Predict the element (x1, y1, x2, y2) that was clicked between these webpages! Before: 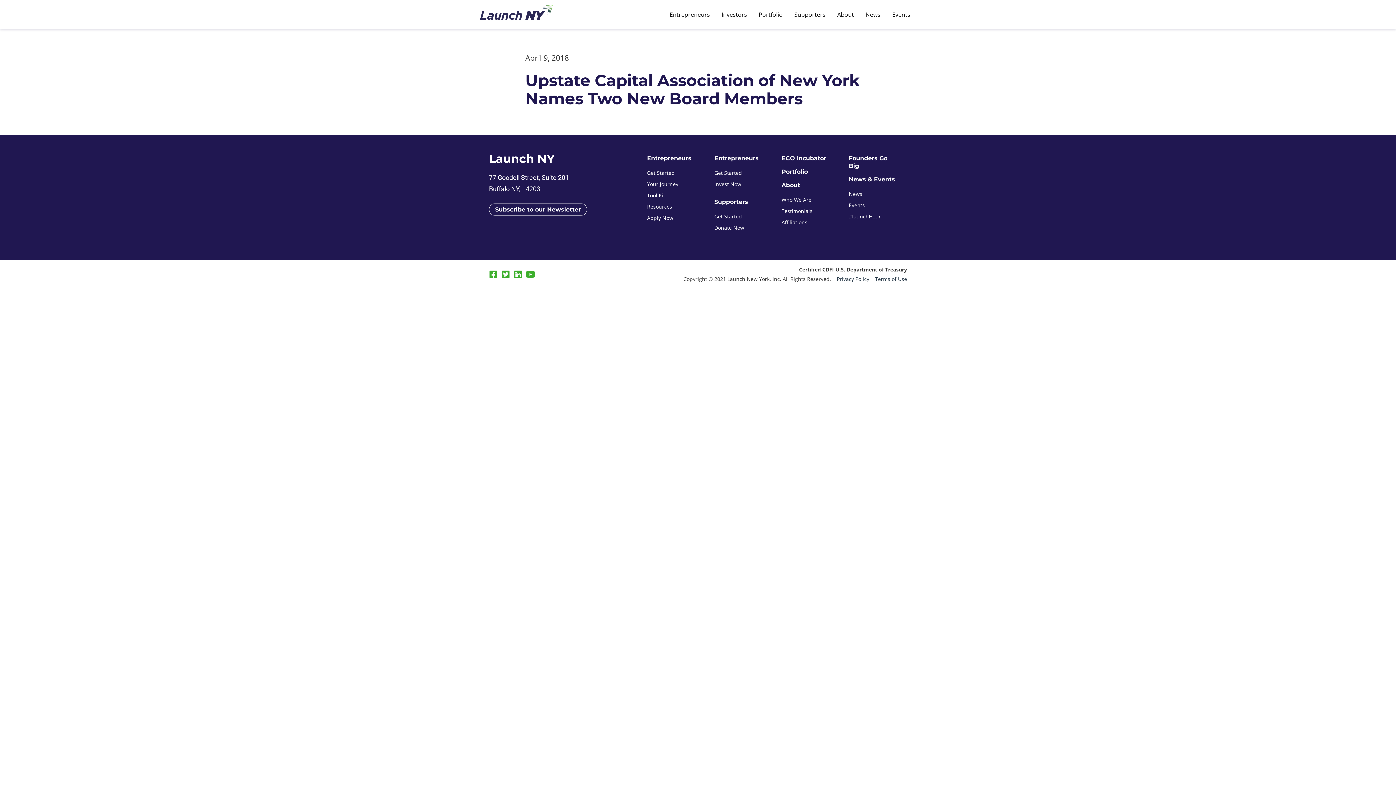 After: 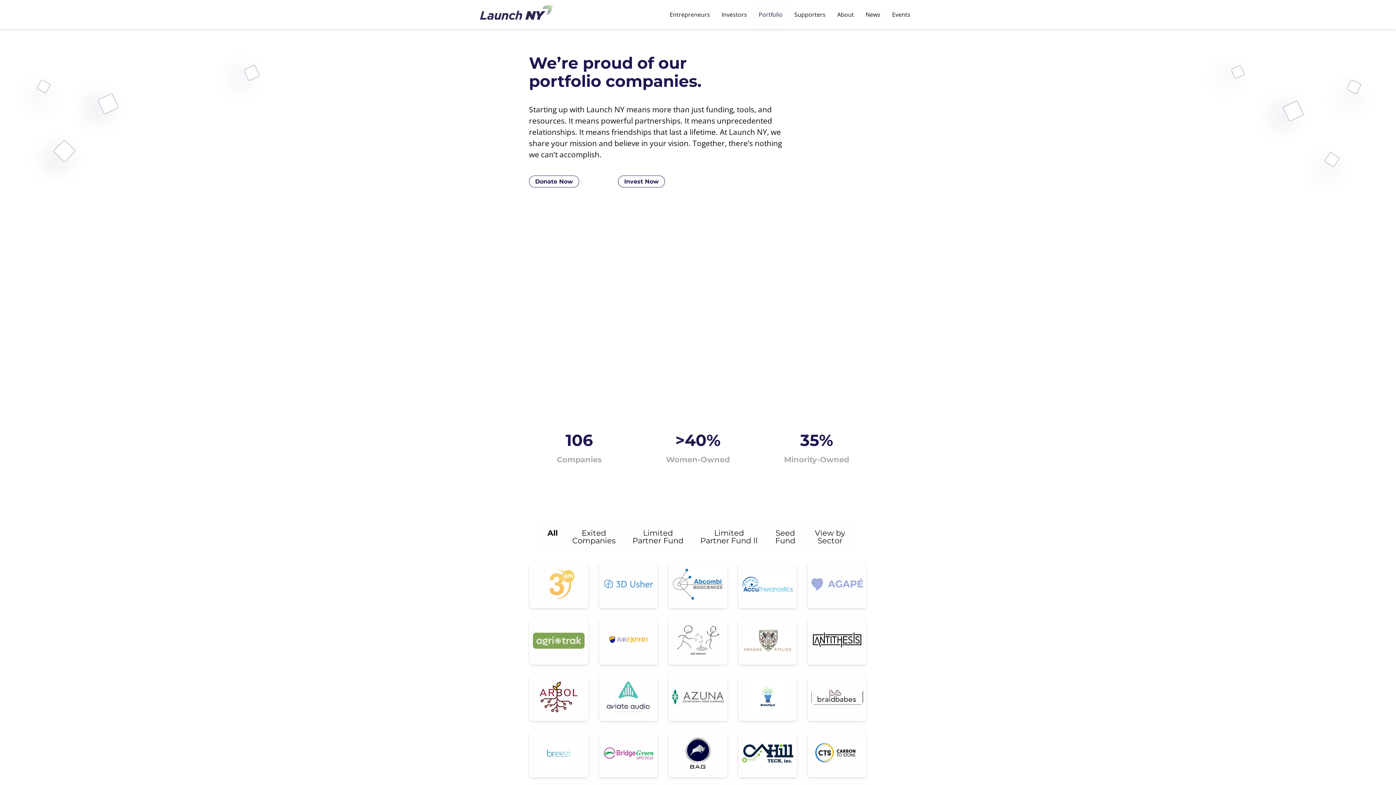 Action: bbox: (781, 168, 808, 175) label: Portfolio